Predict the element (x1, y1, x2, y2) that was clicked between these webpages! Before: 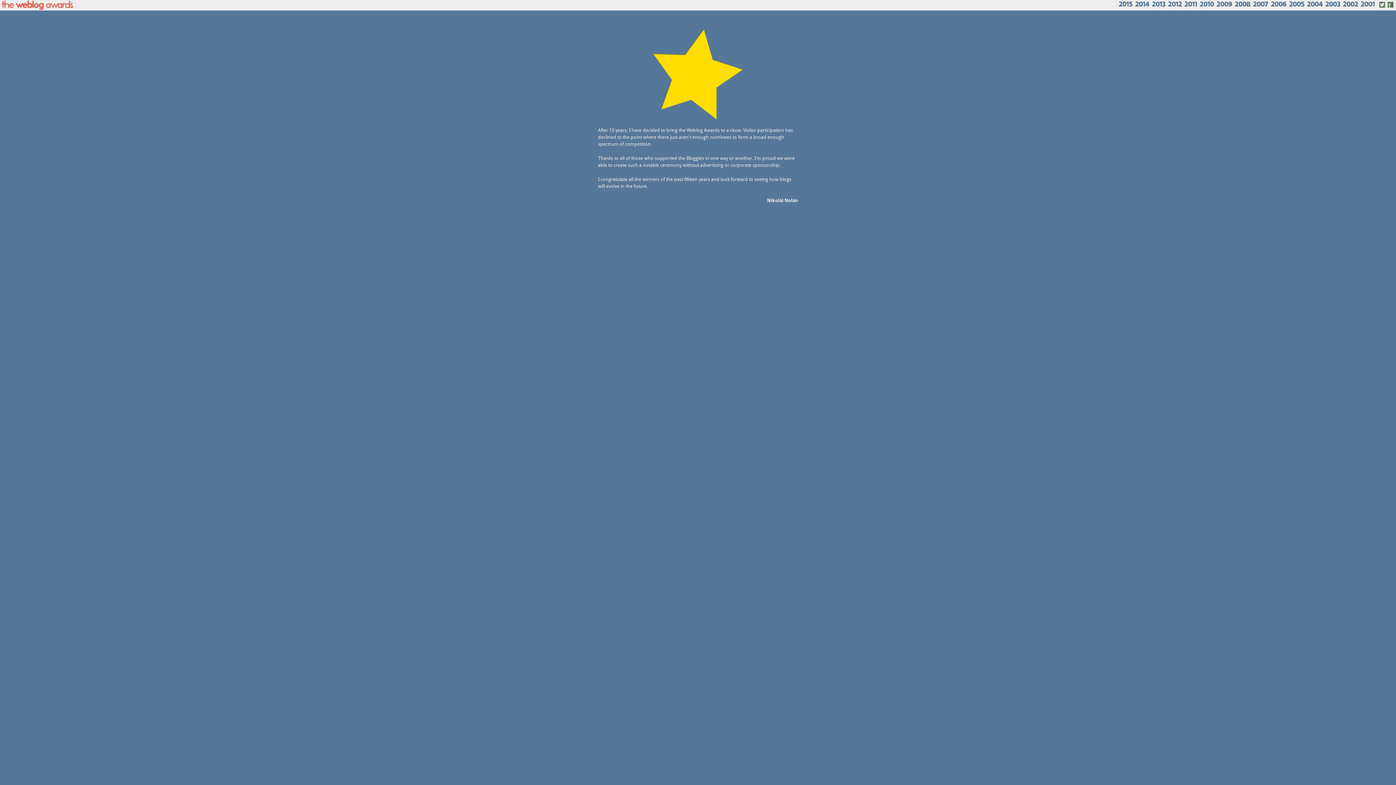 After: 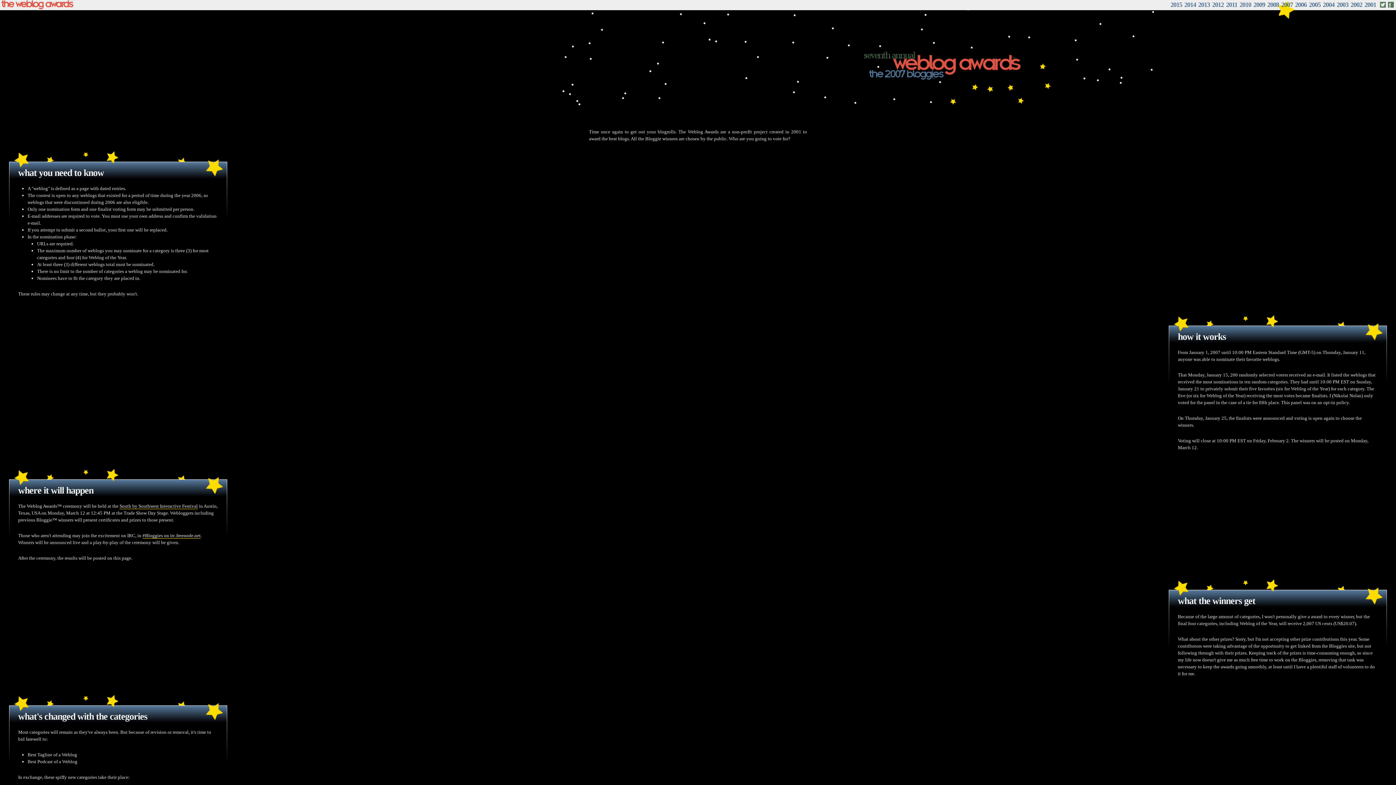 Action: bbox: (1250, 0, 1271, 9) label: 2007